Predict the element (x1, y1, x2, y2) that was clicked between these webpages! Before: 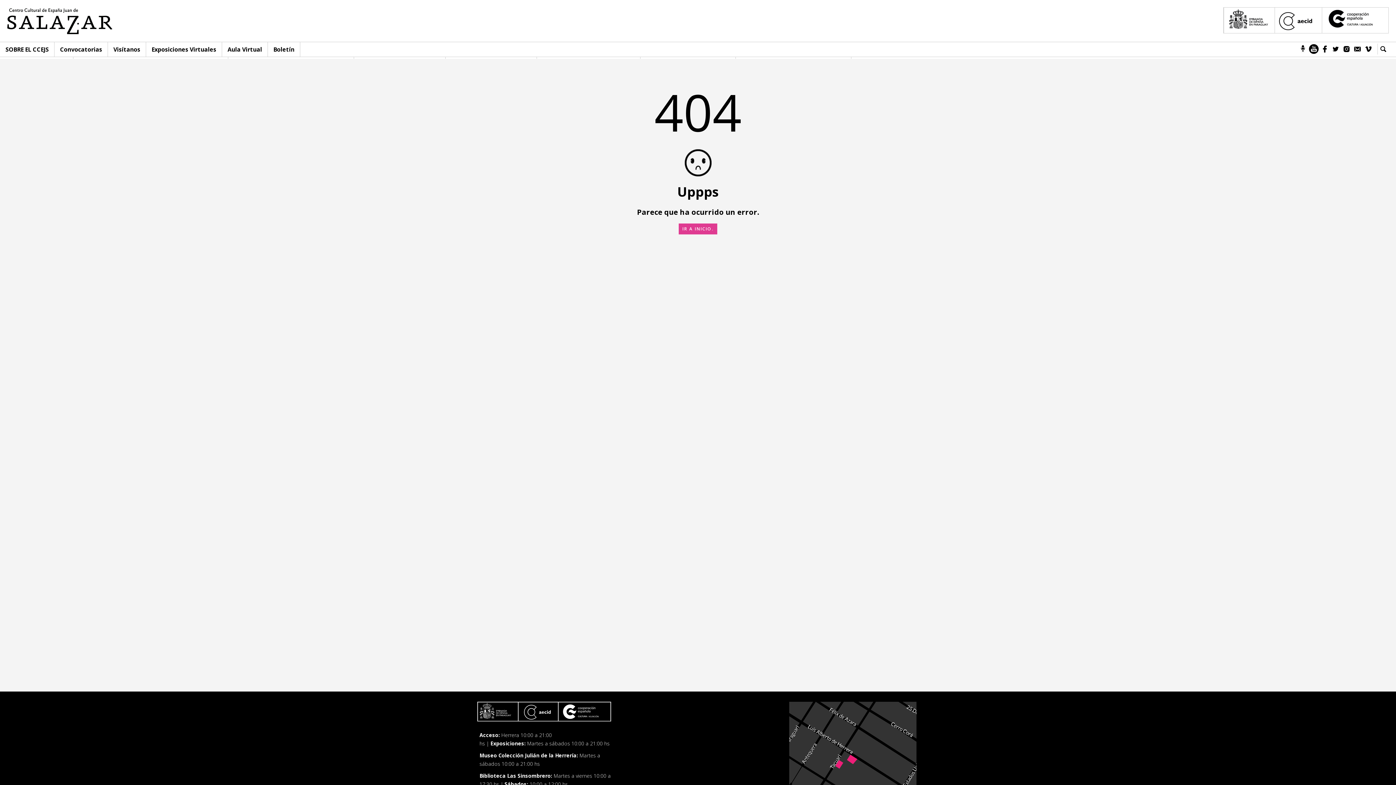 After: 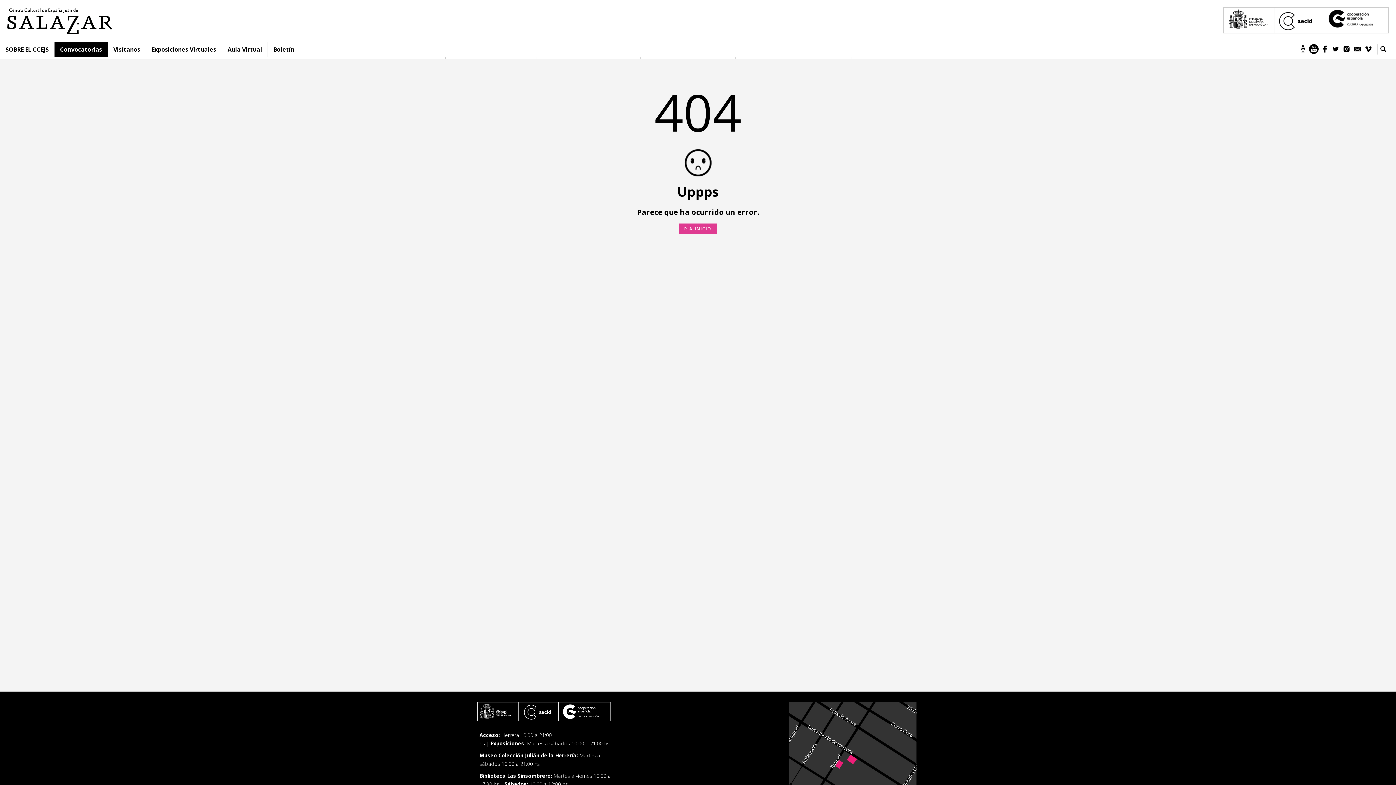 Action: label: Convocatorias bbox: (60, 45, 102, 53)